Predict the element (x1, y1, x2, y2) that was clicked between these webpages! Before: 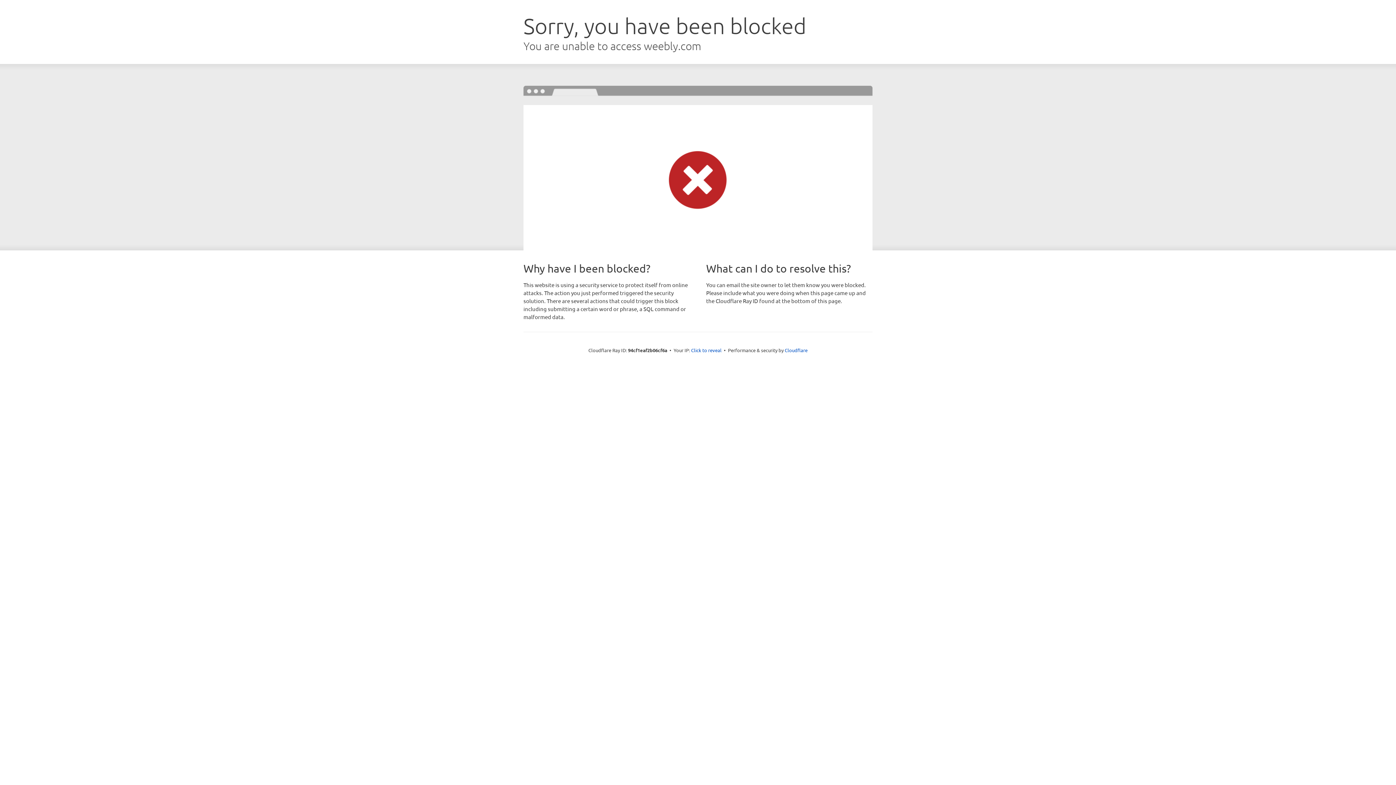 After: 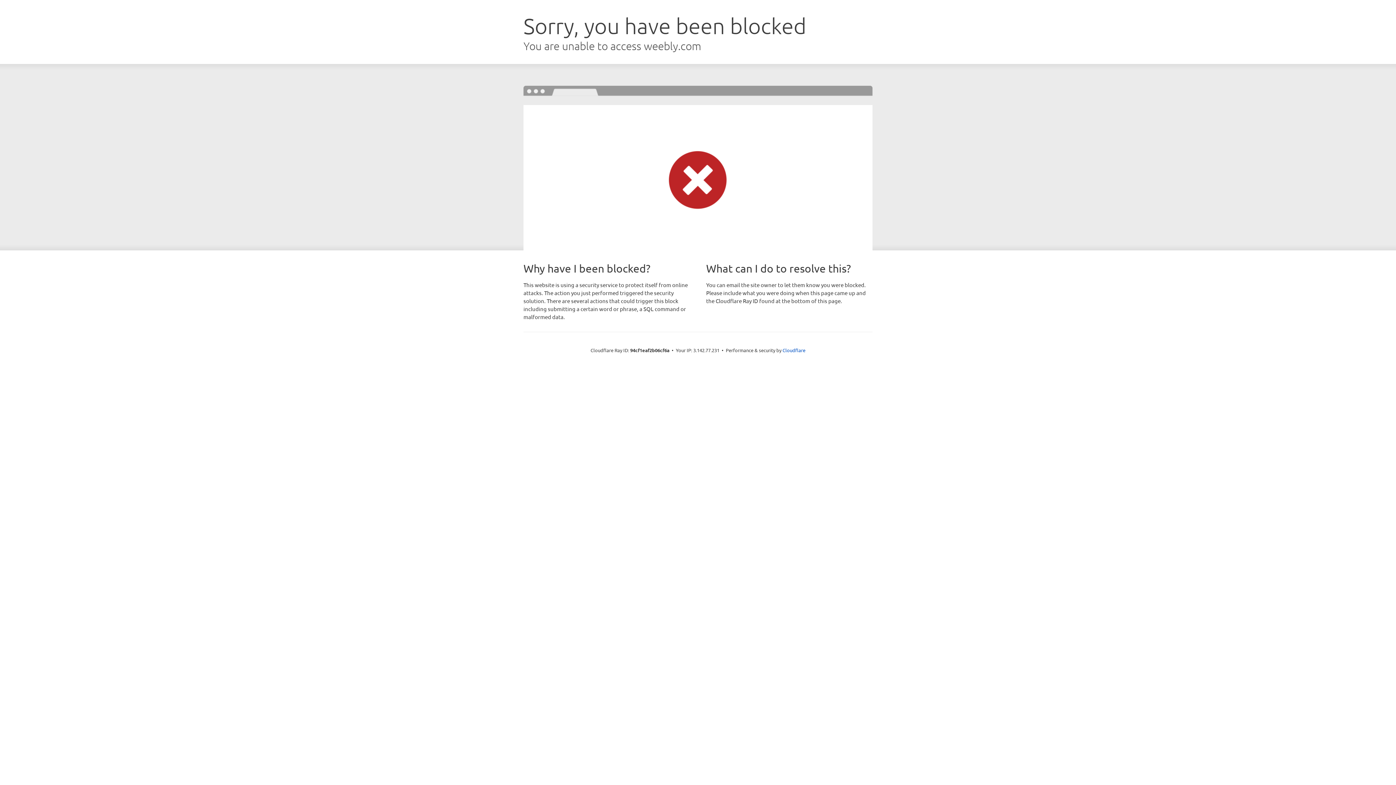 Action: label: Click to reveal bbox: (691, 346, 721, 353)